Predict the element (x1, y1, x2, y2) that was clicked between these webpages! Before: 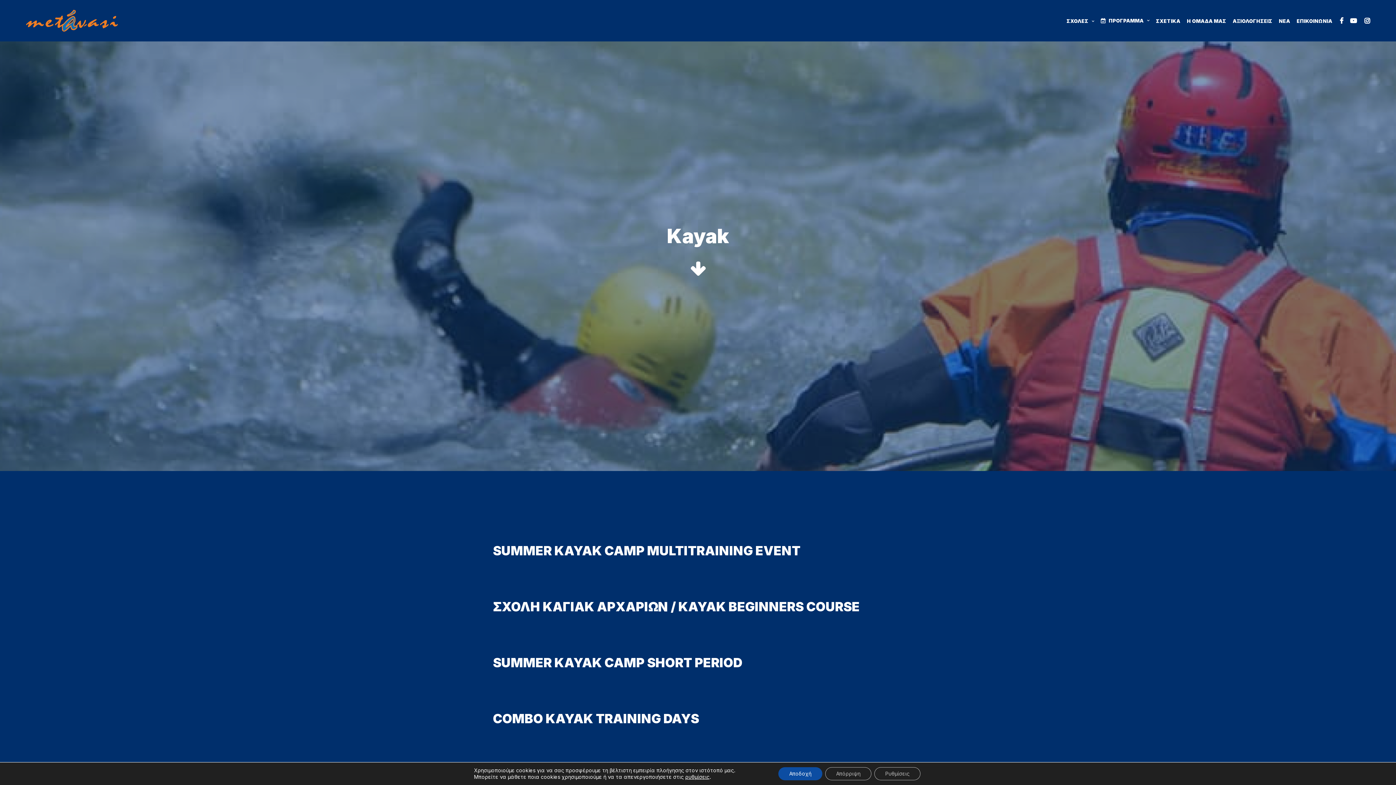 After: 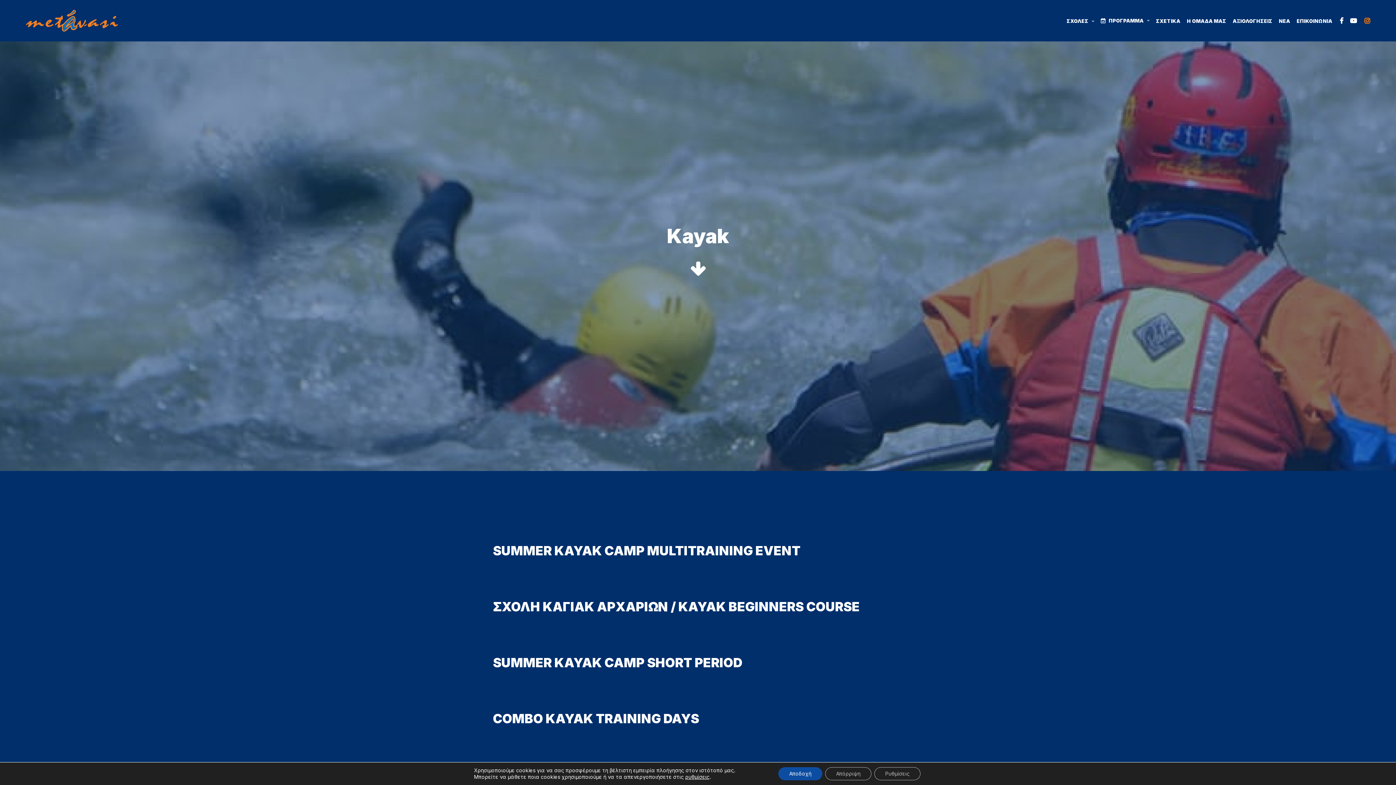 Action: bbox: (1360, 0, 1370, 41) label: Instagram